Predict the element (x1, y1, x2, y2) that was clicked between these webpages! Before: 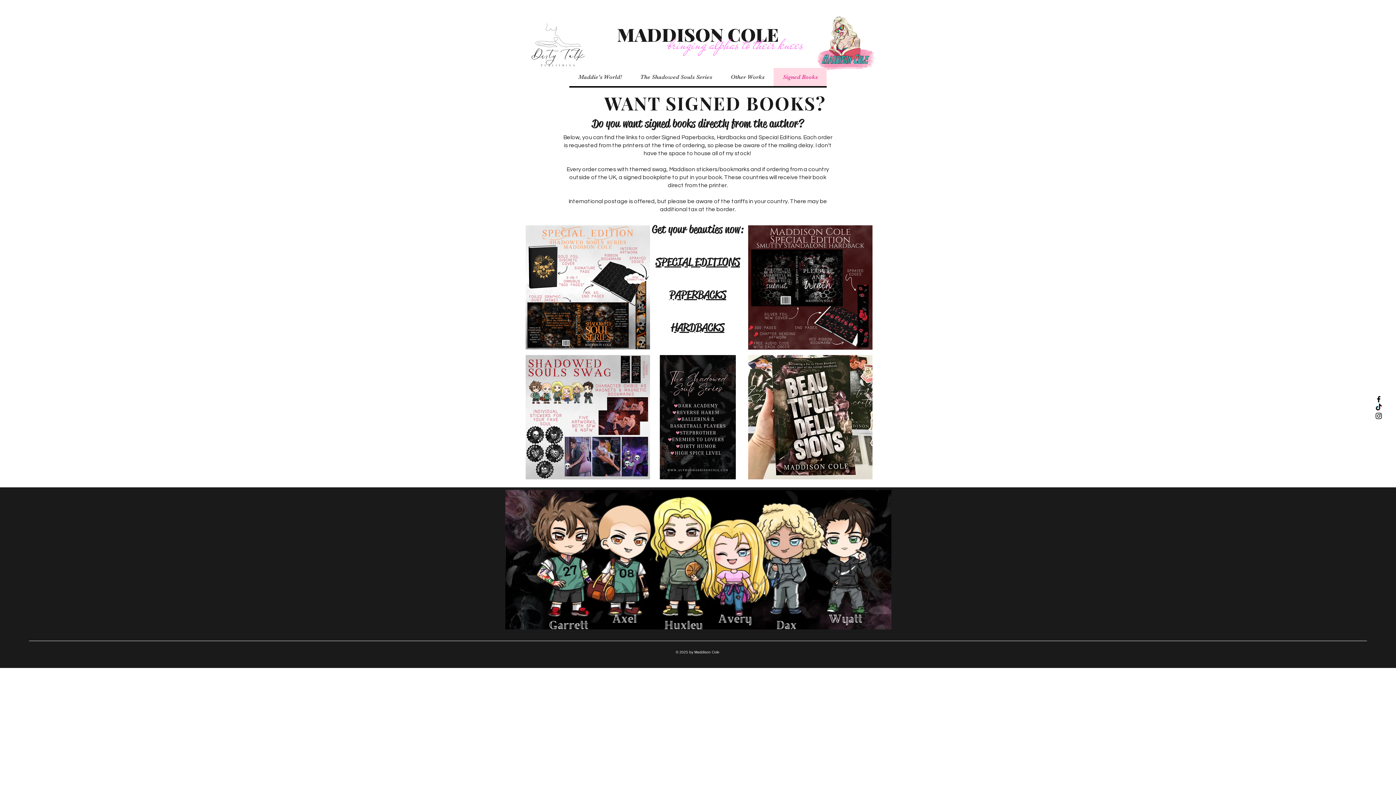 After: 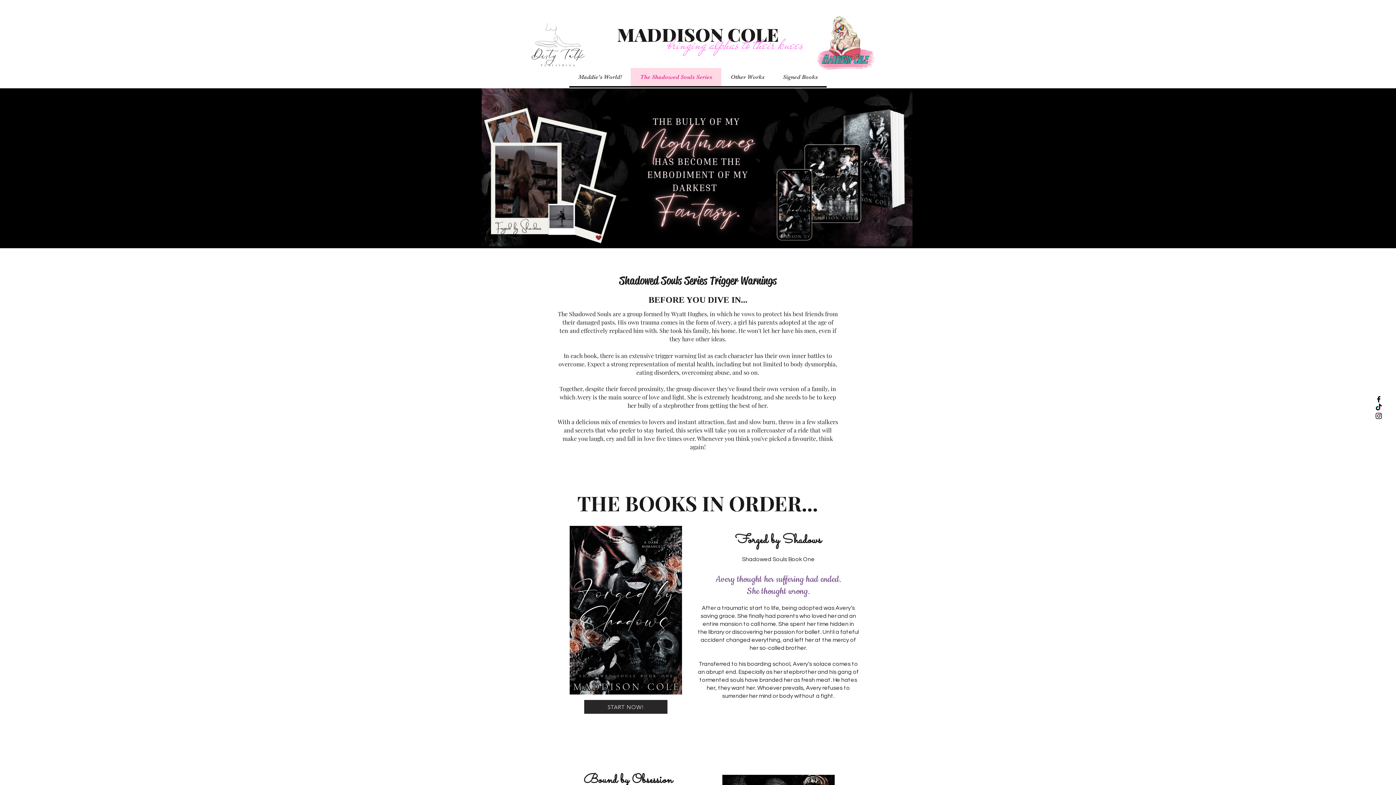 Action: label: The Shadowed Souls Series bbox: (630, 68, 721, 86)